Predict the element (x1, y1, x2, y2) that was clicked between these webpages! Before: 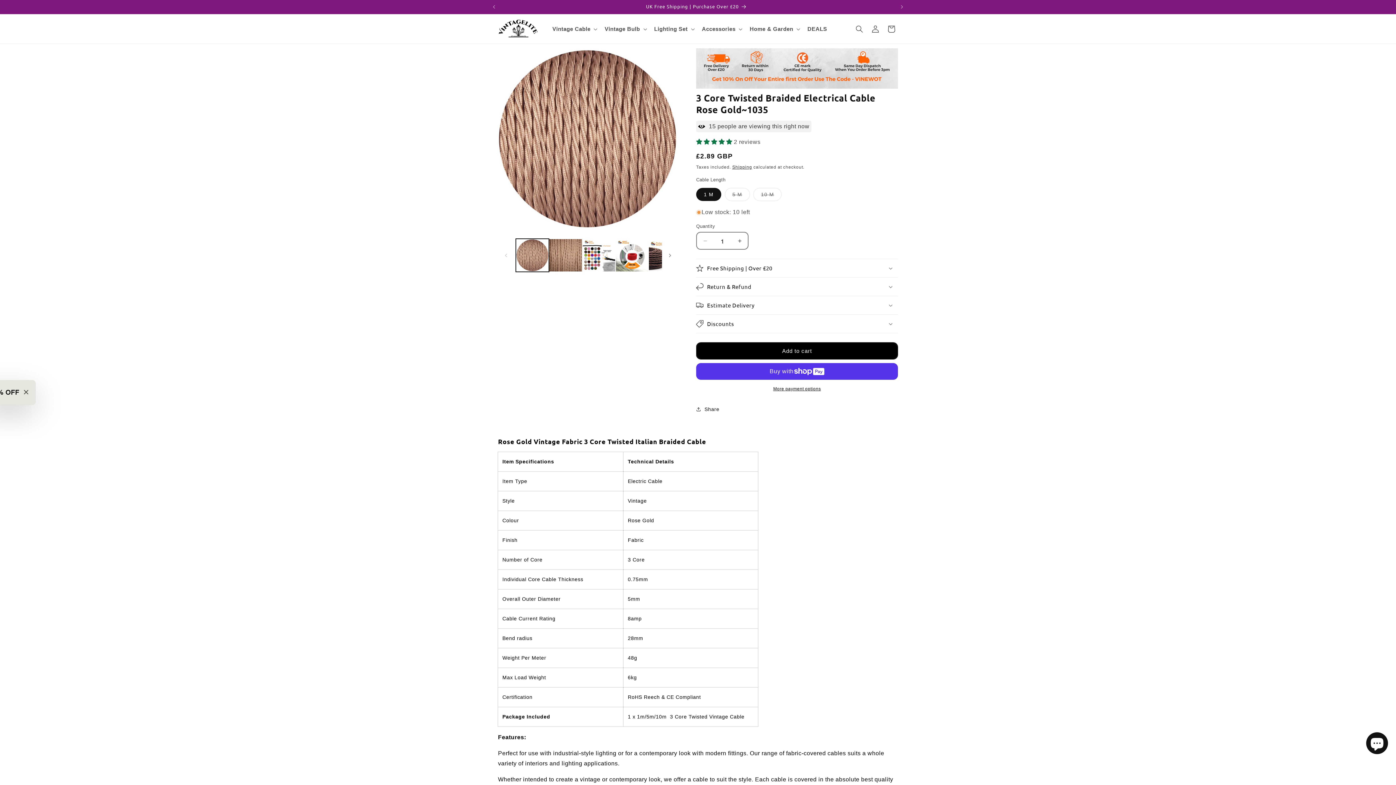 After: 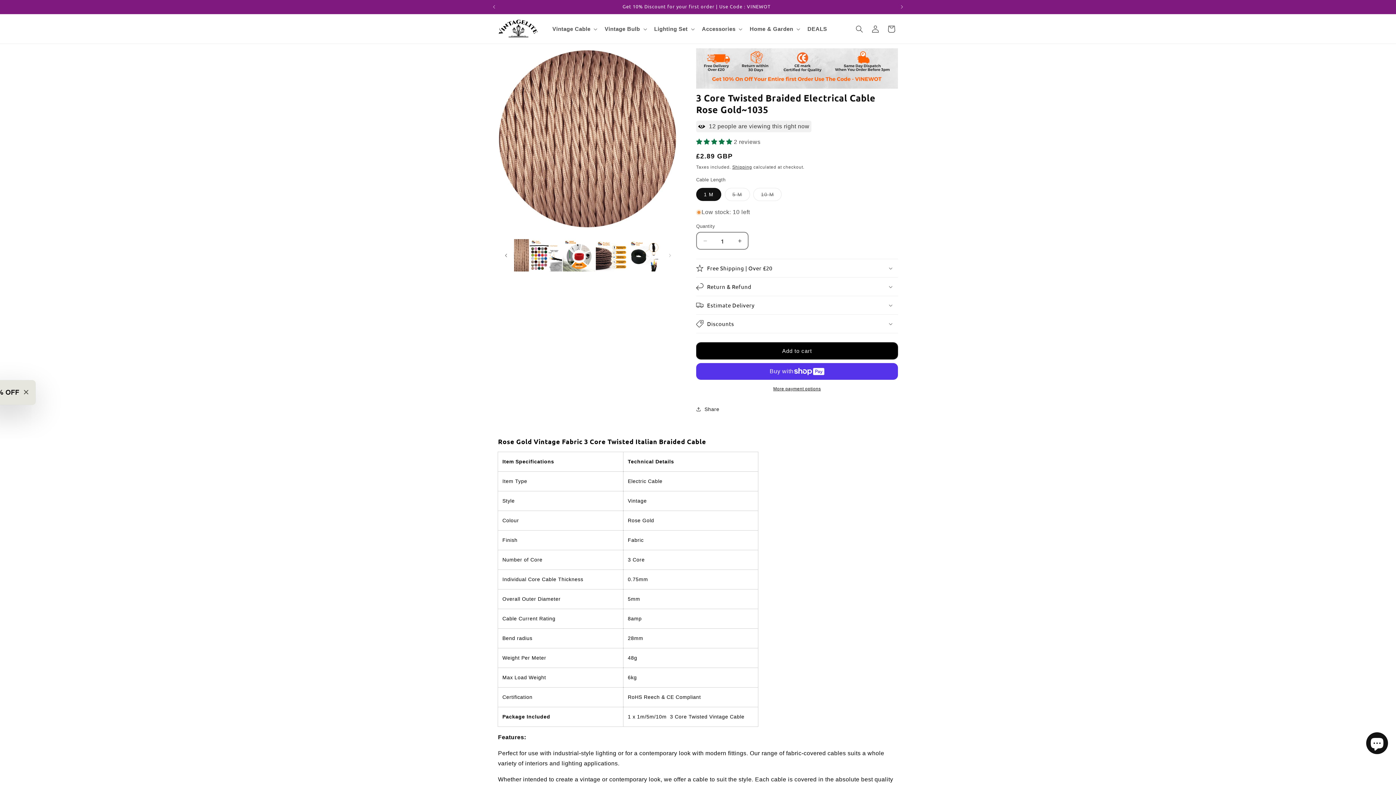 Action: bbox: (662, 247, 678, 263) label: Slide right